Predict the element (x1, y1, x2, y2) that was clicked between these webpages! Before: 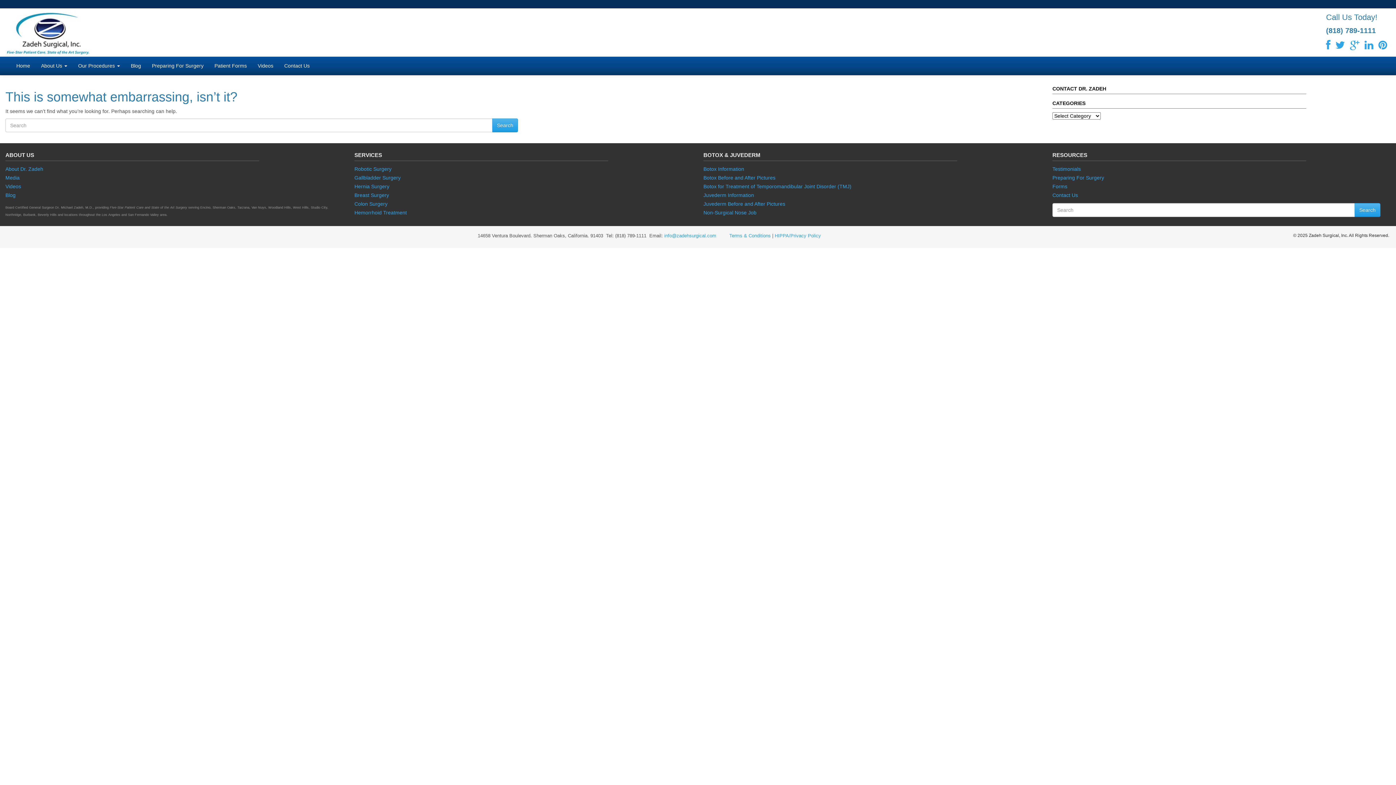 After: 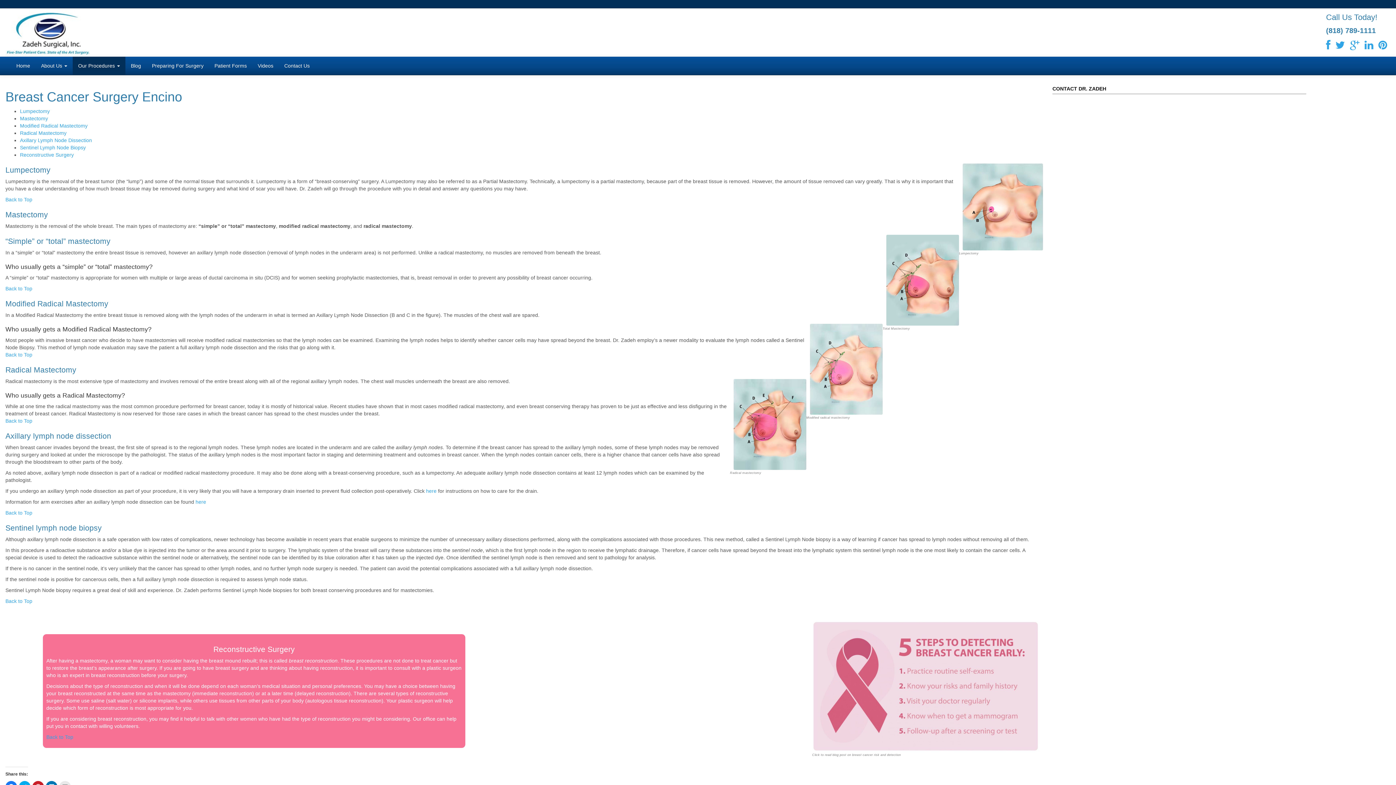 Action: label: Breast Surgery bbox: (354, 192, 389, 198)